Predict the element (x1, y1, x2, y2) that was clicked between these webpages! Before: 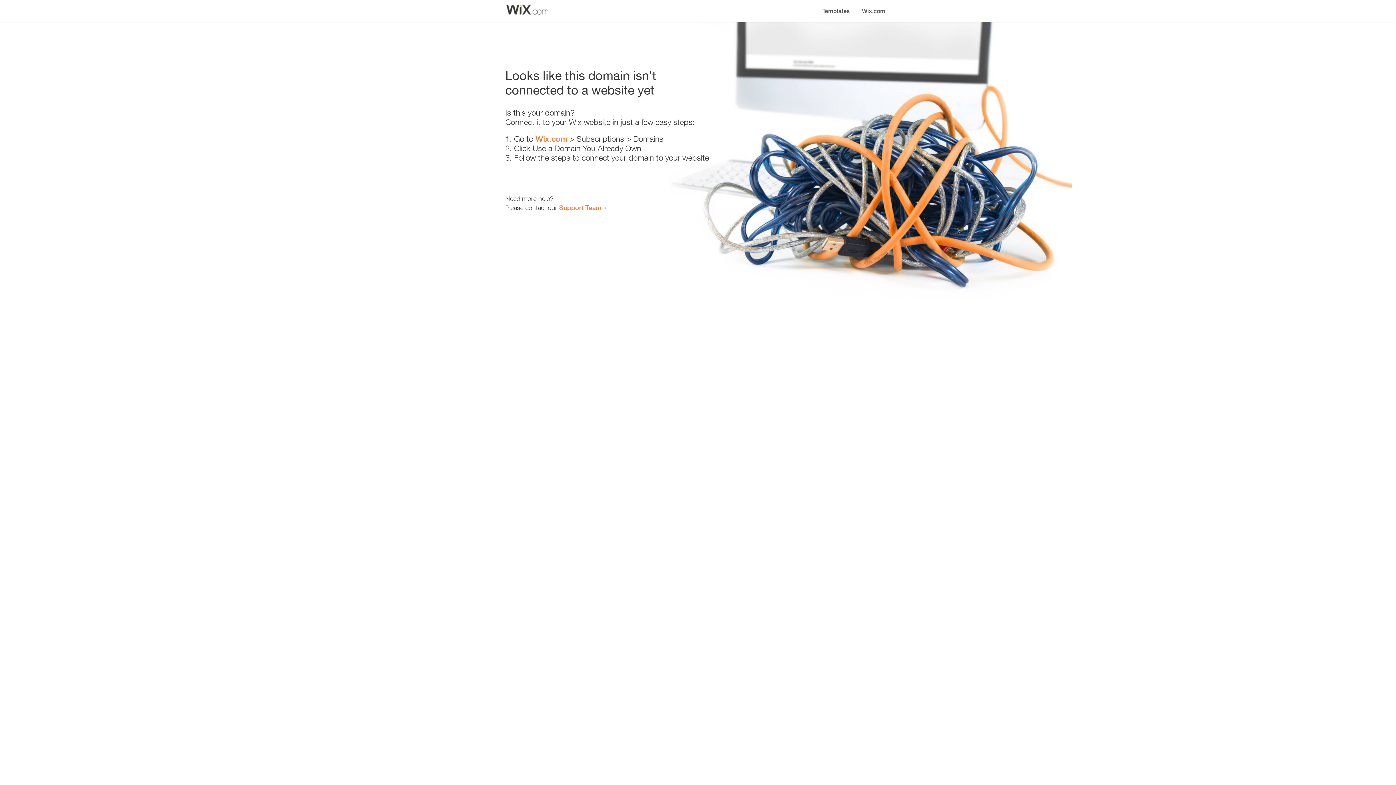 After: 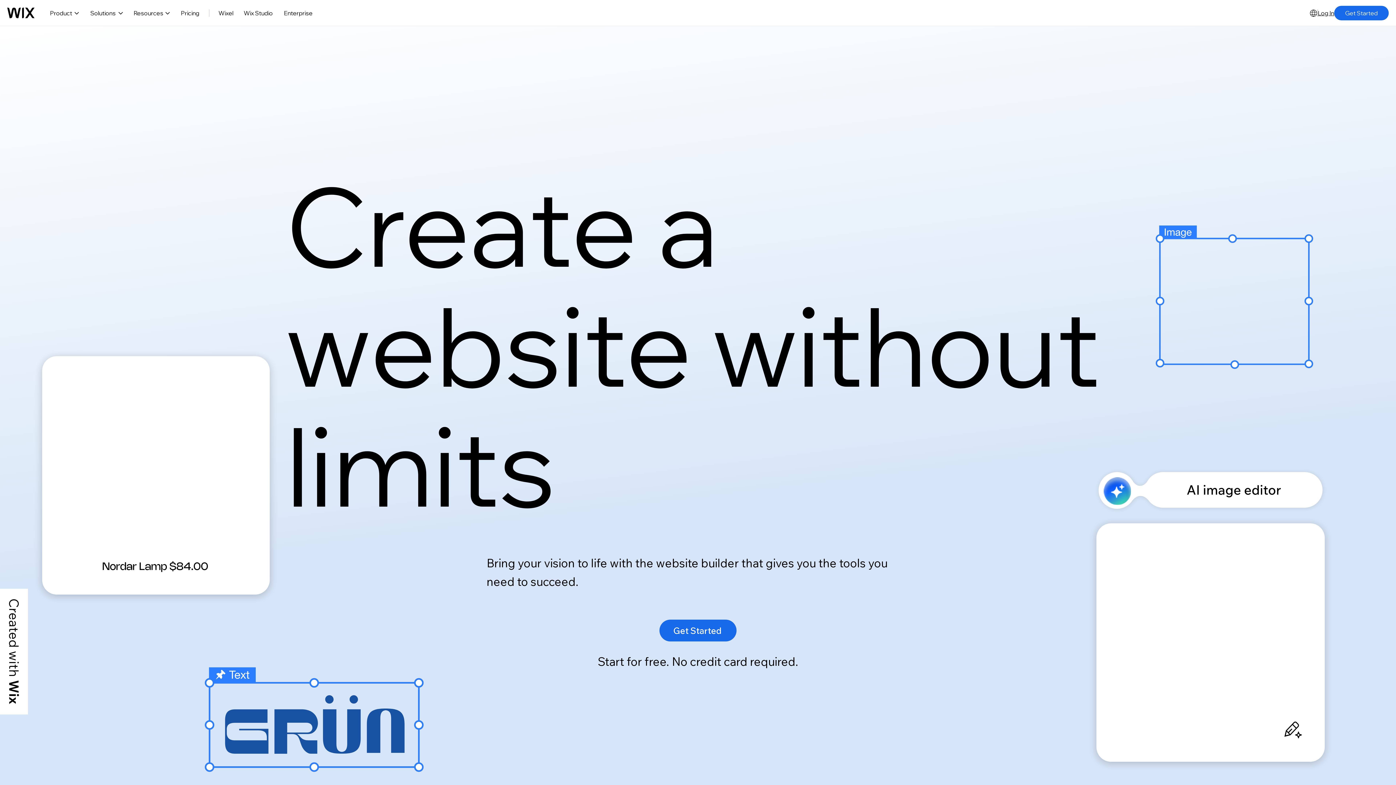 Action: label: Wix.com bbox: (856, 0, 890, 14)